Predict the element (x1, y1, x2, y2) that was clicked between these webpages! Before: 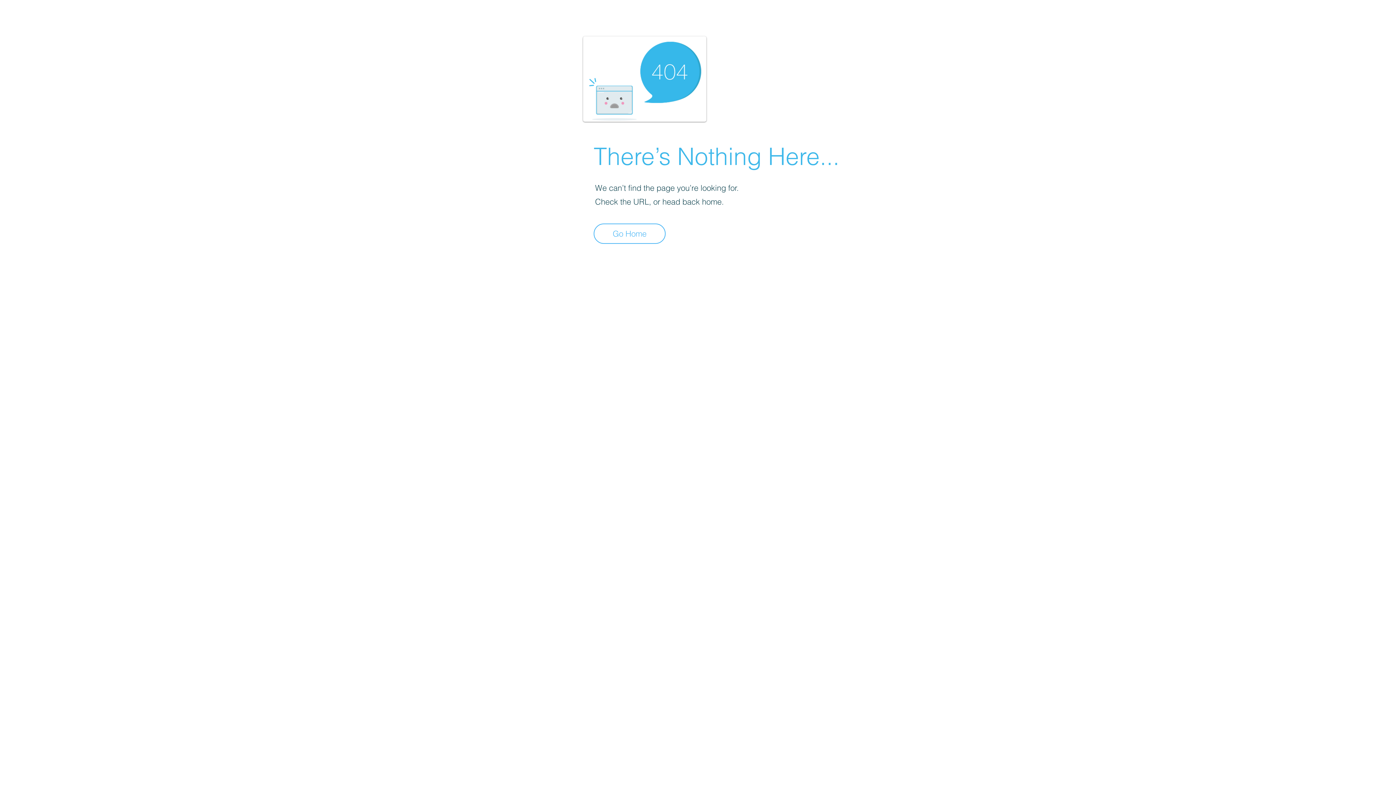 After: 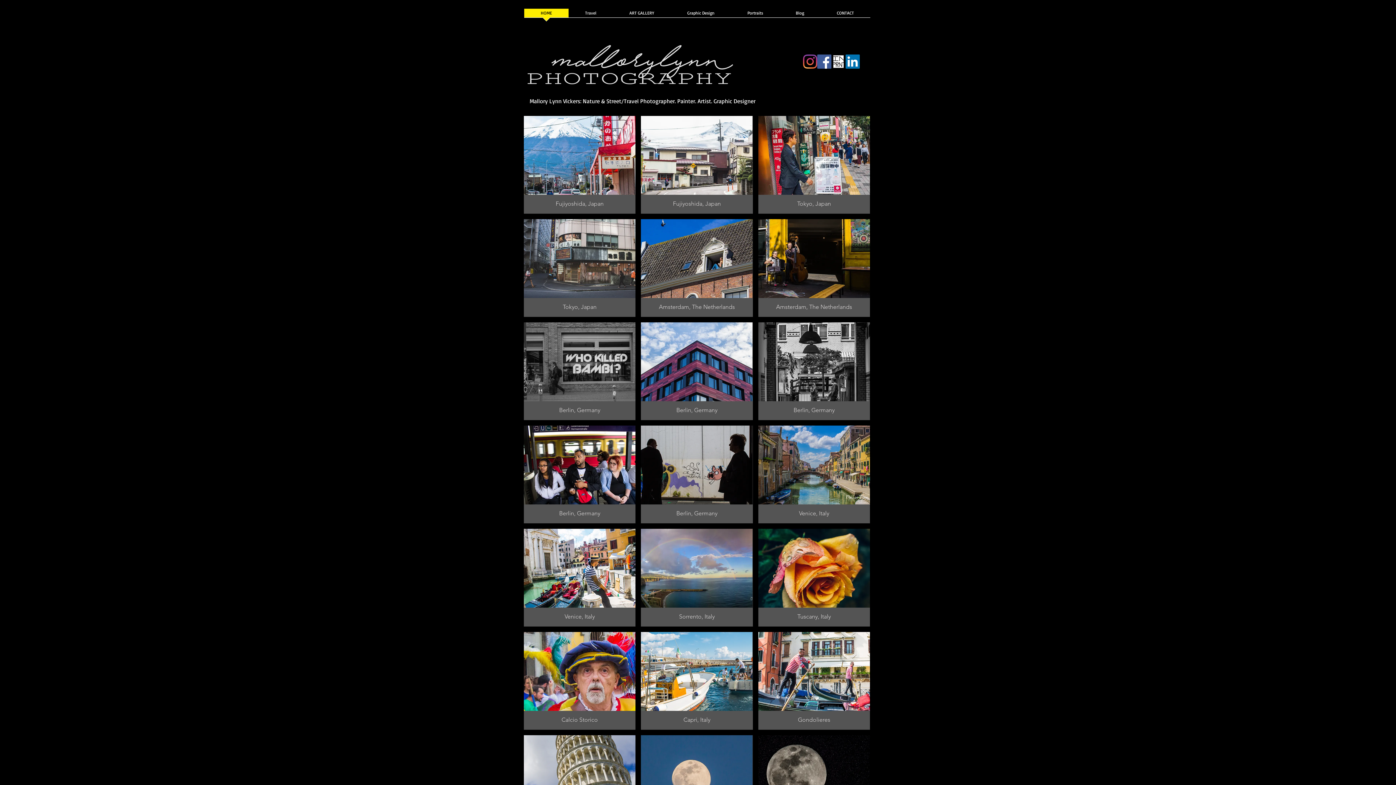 Action: bbox: (593, 223, 665, 244) label: Go Home